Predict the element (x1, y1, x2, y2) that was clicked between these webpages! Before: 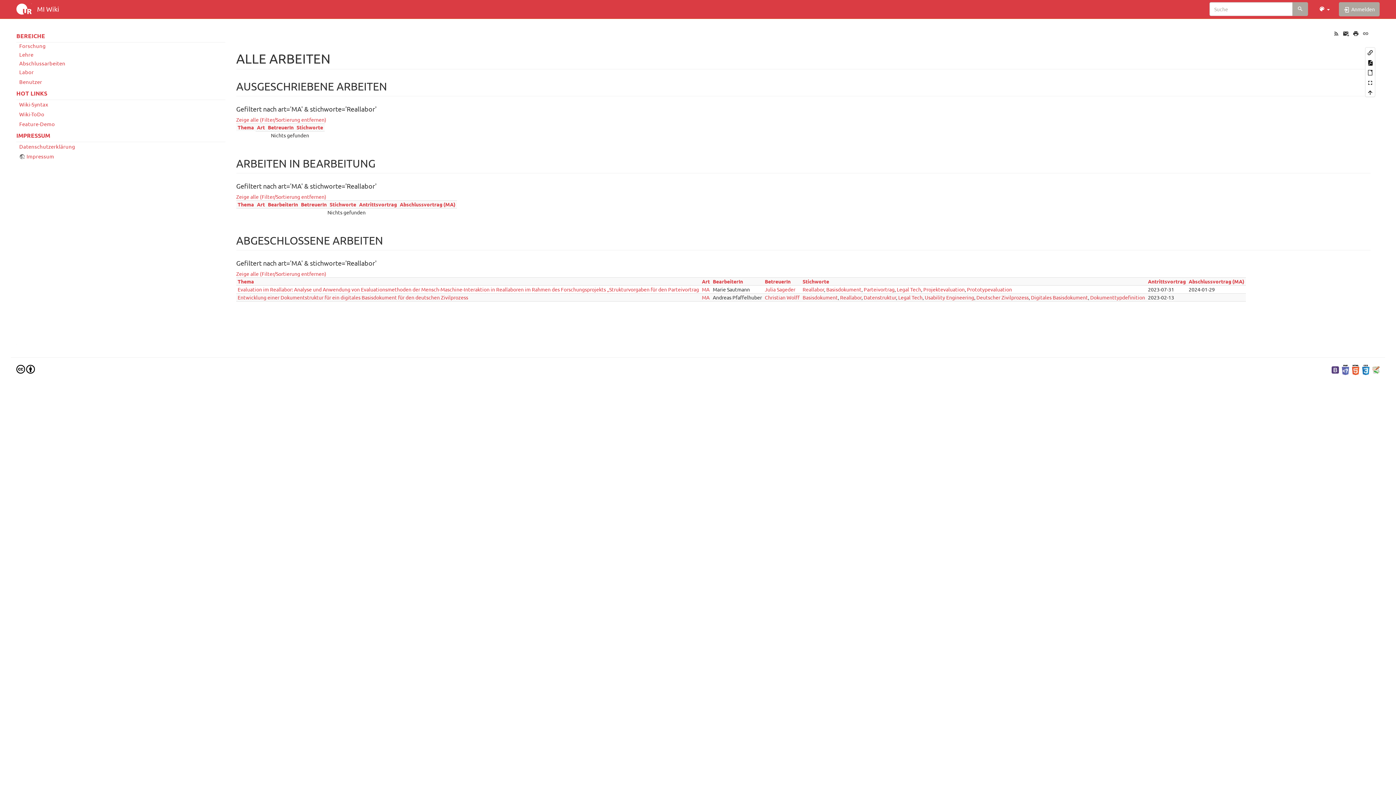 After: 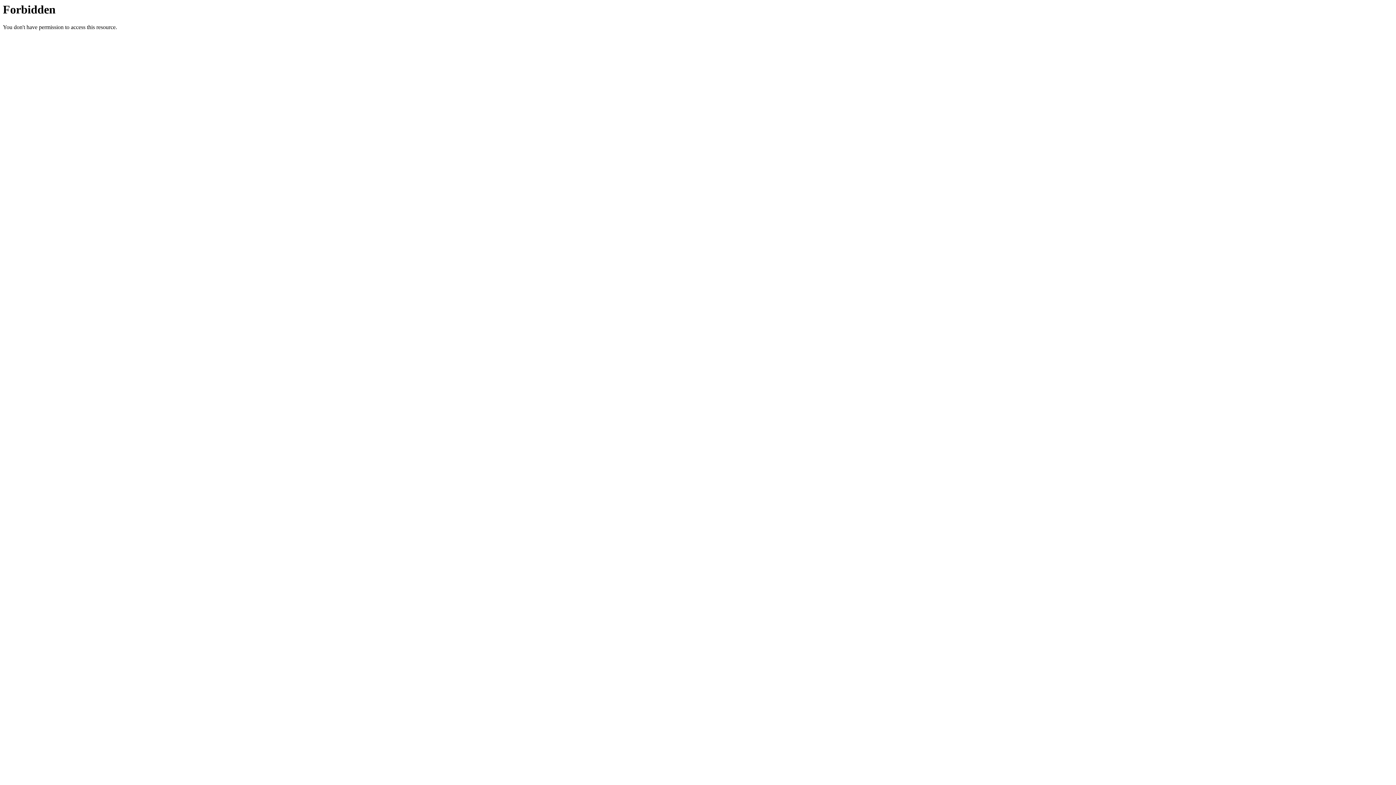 Action: bbox: (1332, 366, 1339, 372)